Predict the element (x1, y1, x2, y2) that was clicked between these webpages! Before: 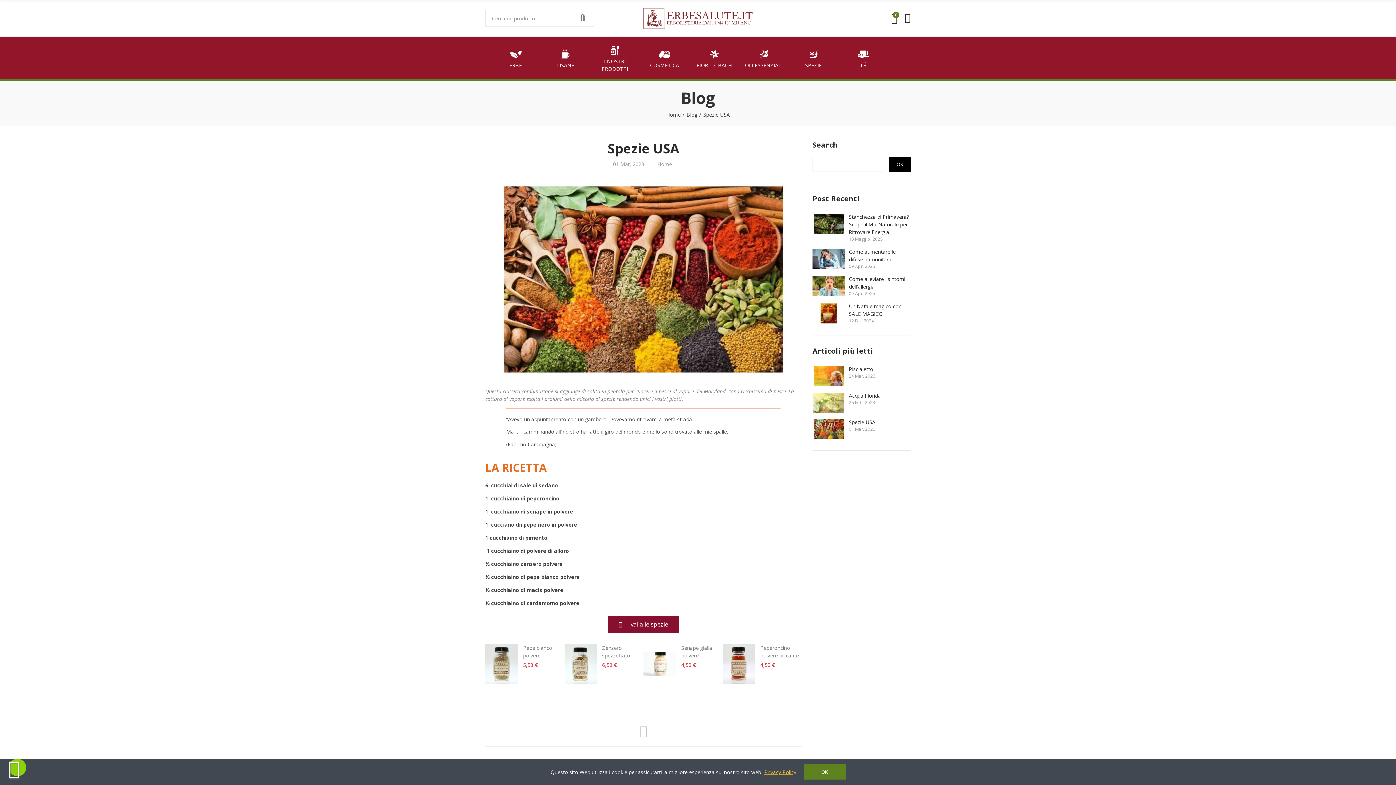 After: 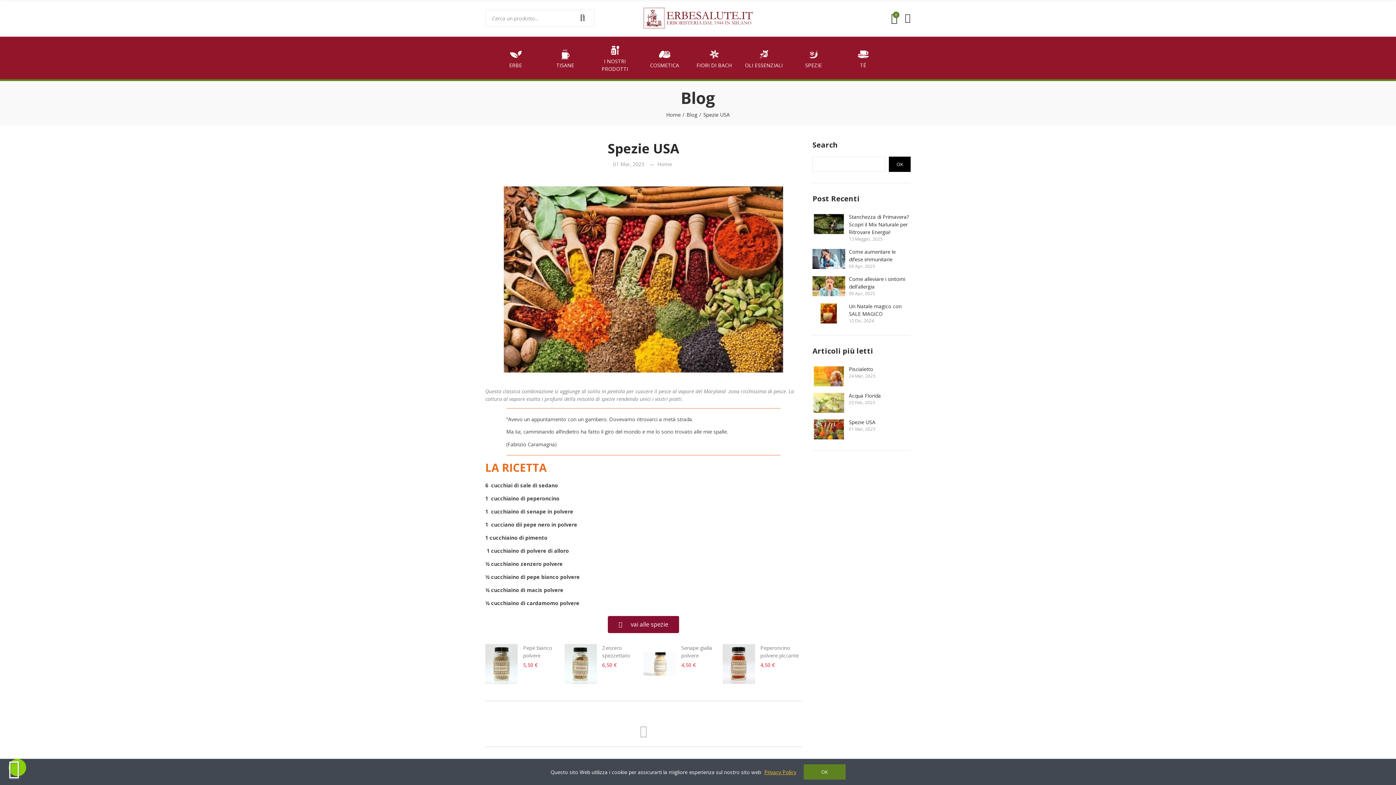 Action: label: Spezie USA bbox: (849, 418, 910, 426)